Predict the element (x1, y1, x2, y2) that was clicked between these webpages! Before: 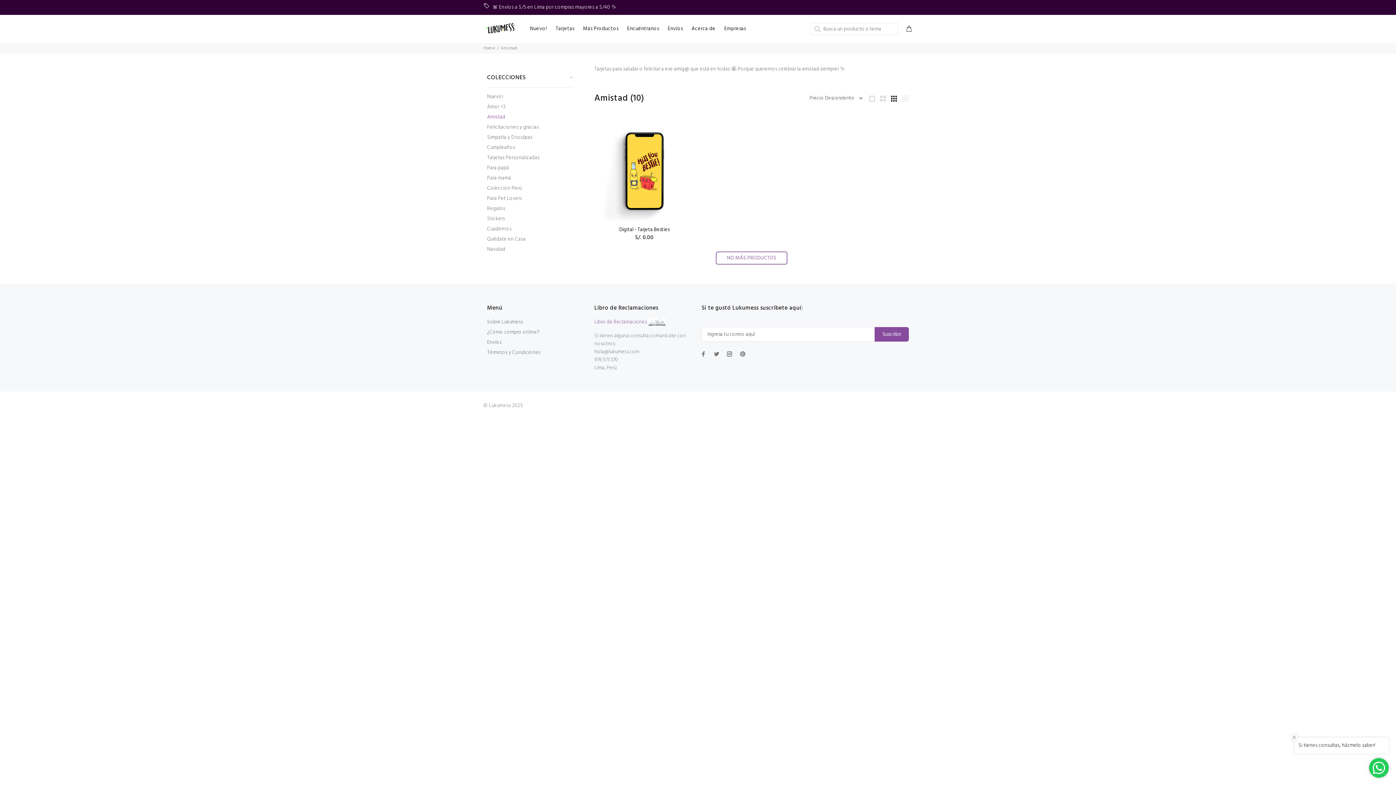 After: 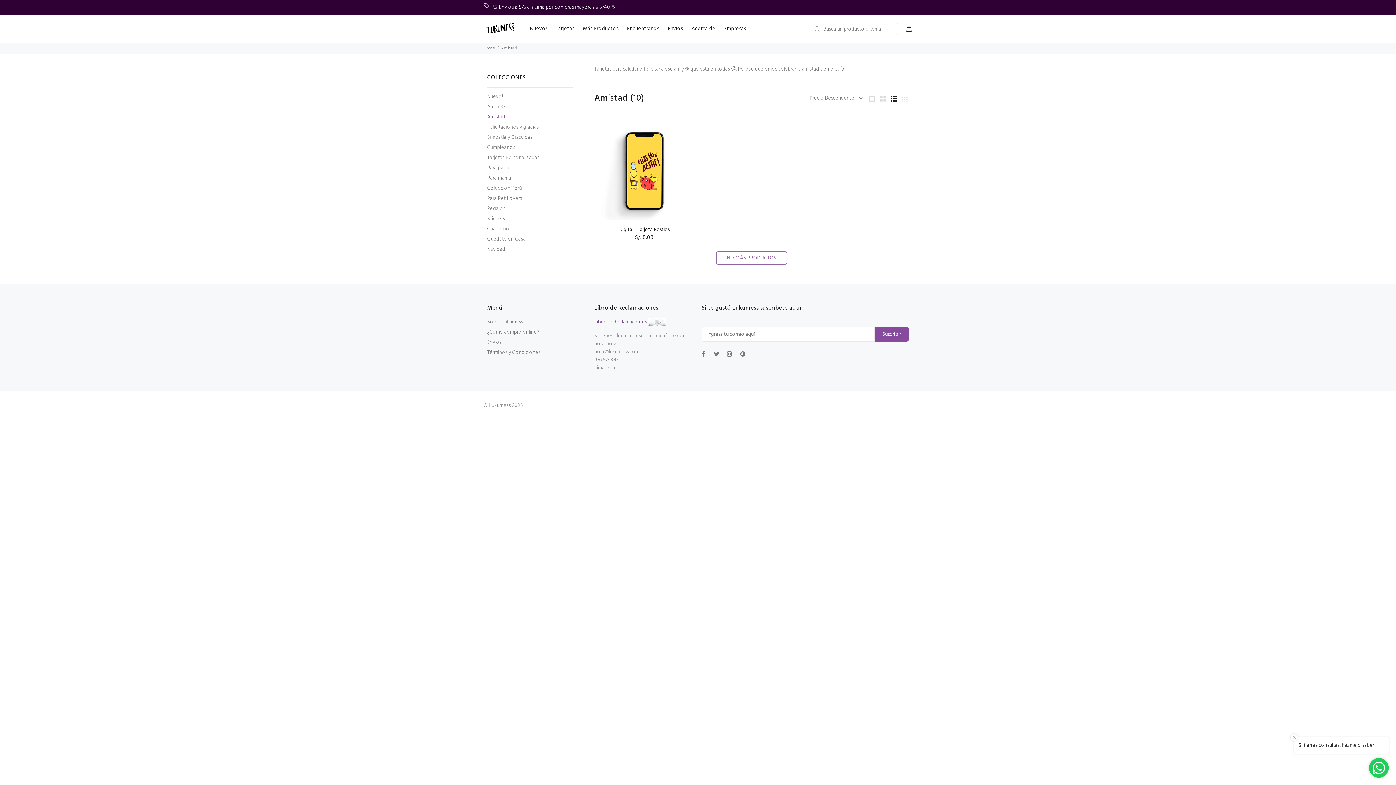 Action: label: Libro de Reclamaciones bbox: (594, 318, 647, 326)